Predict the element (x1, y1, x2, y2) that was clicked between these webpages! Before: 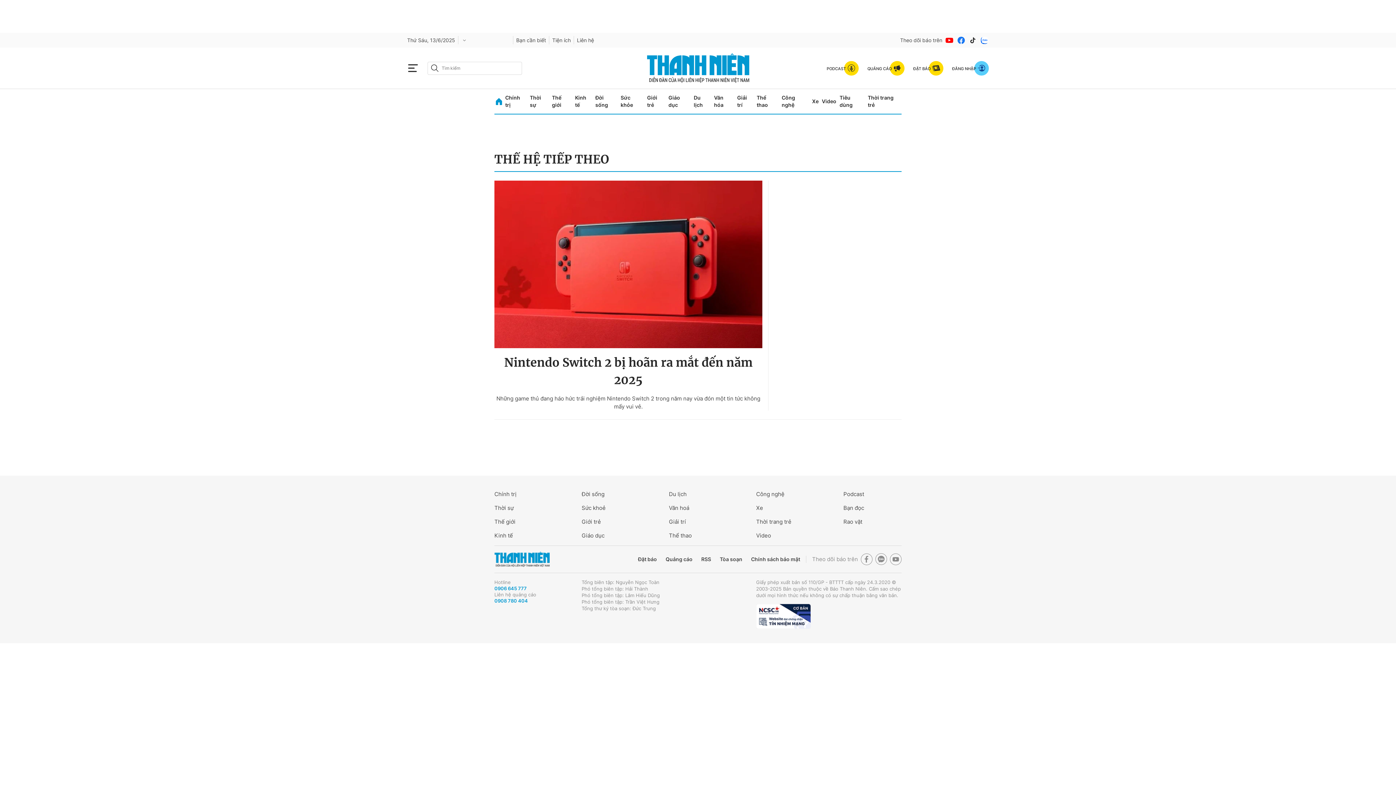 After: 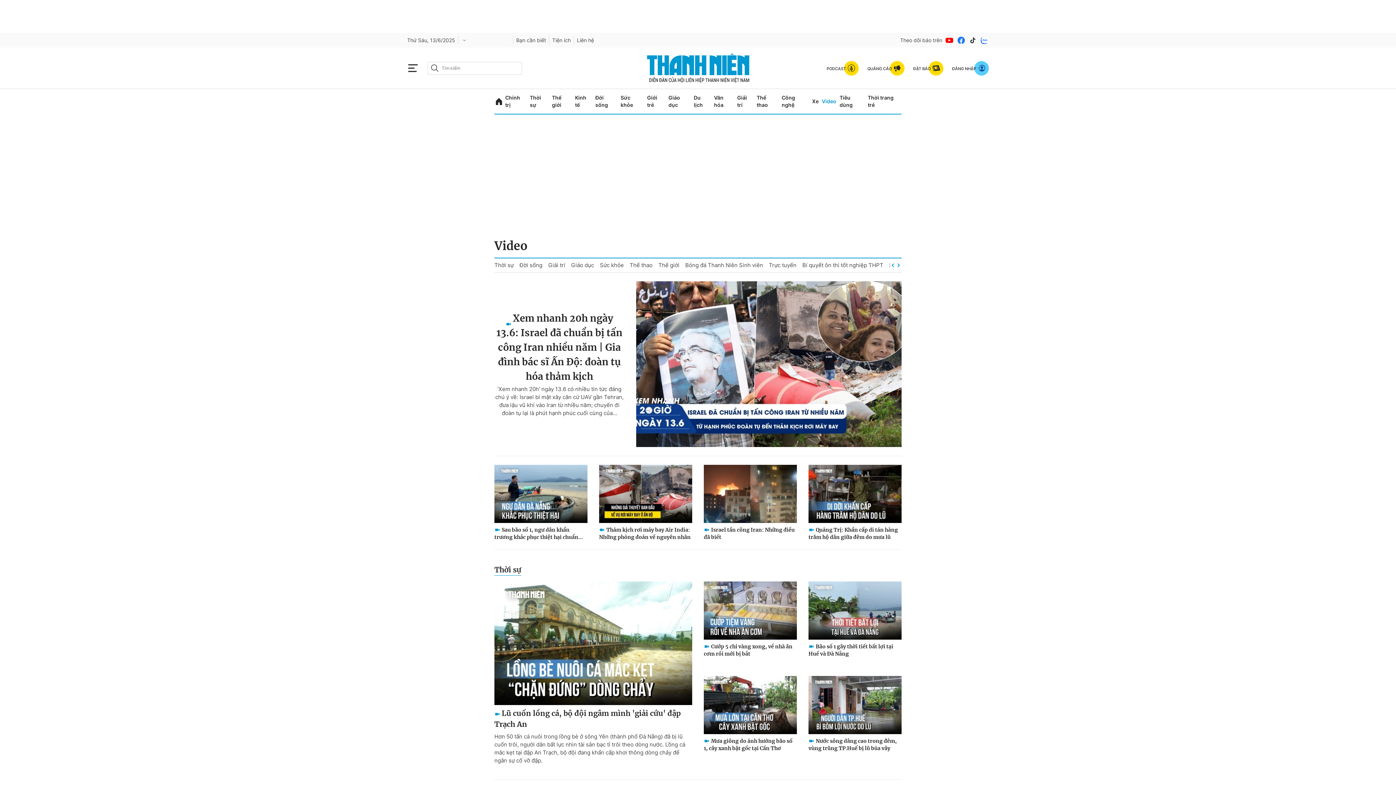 Action: bbox: (822, 92, 836, 110) label: Video